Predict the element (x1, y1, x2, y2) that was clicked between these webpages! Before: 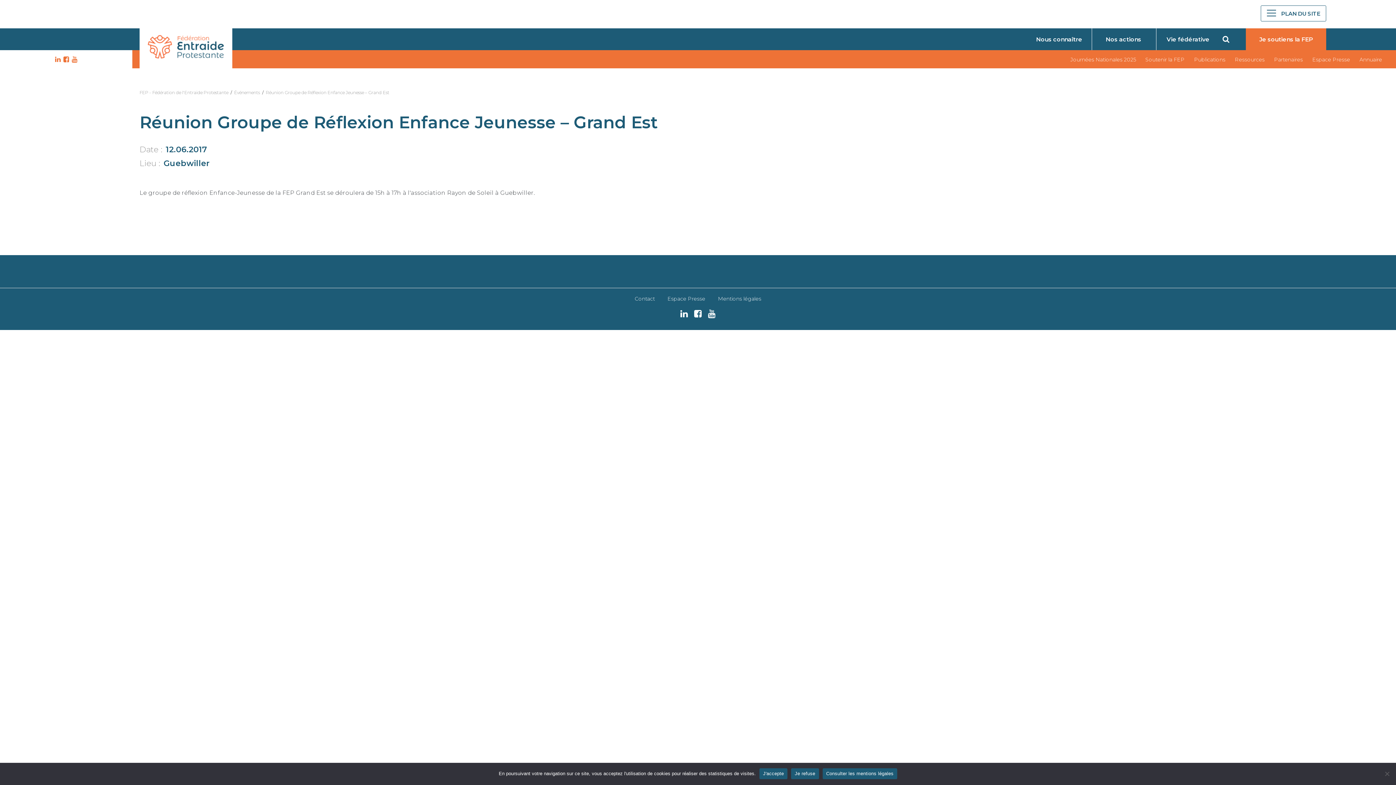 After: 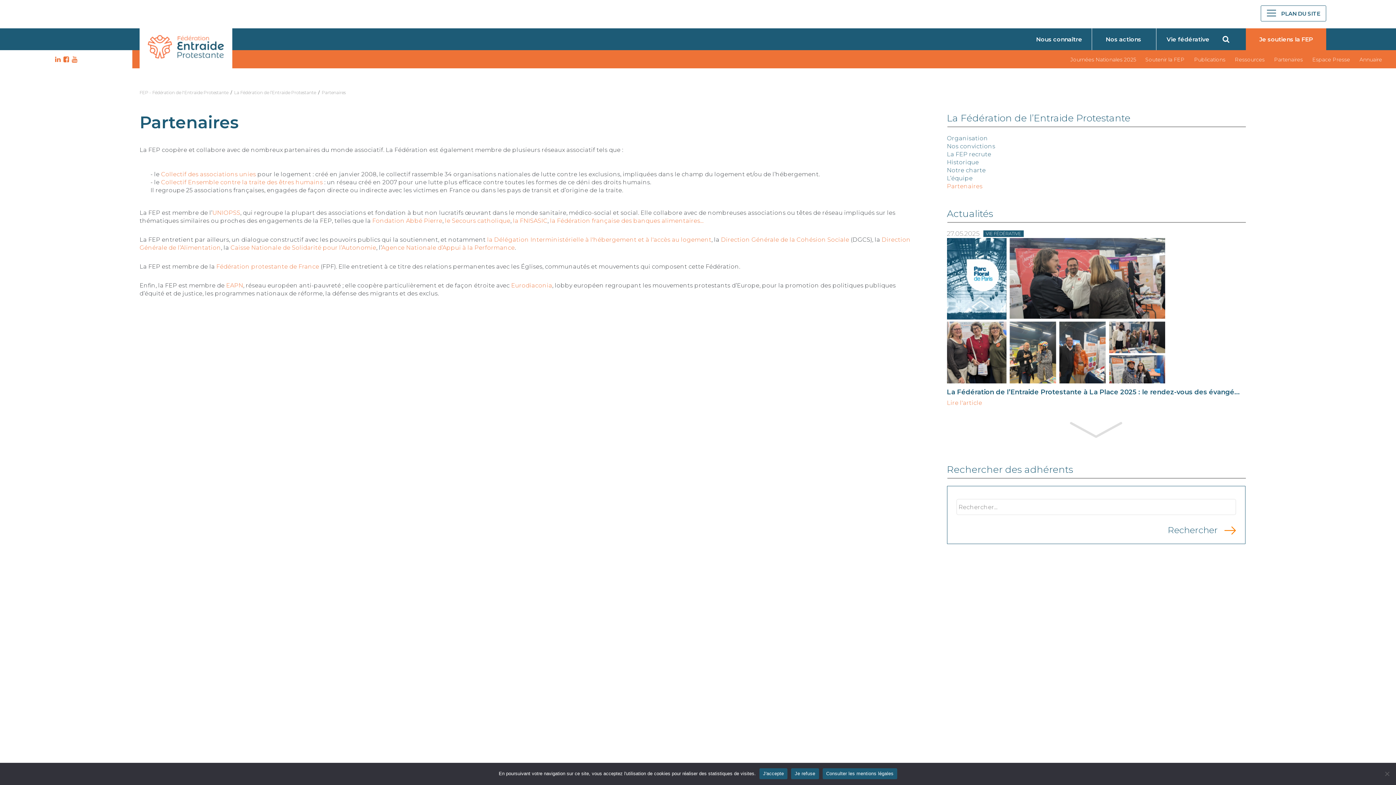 Action: label: Partenaires bbox: (1274, 56, 1303, 62)